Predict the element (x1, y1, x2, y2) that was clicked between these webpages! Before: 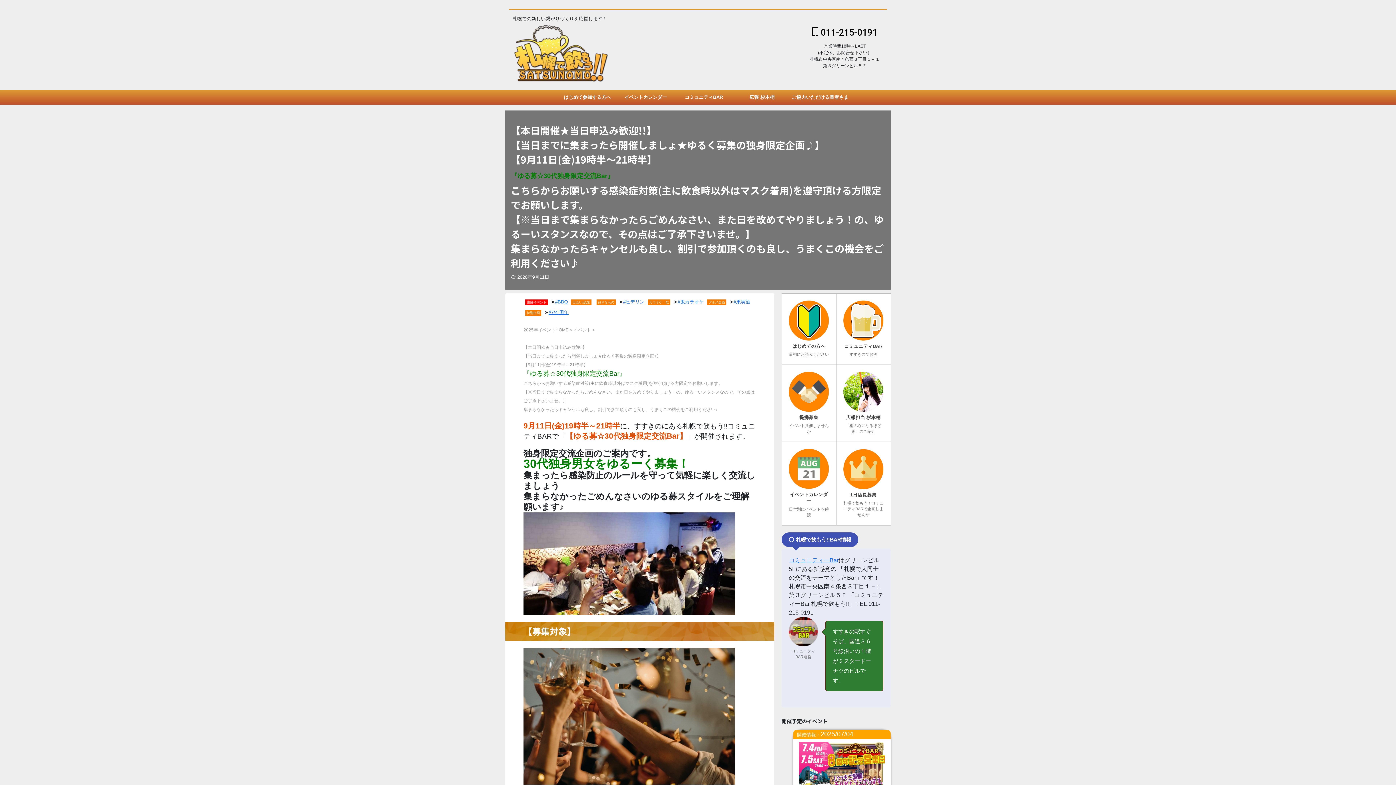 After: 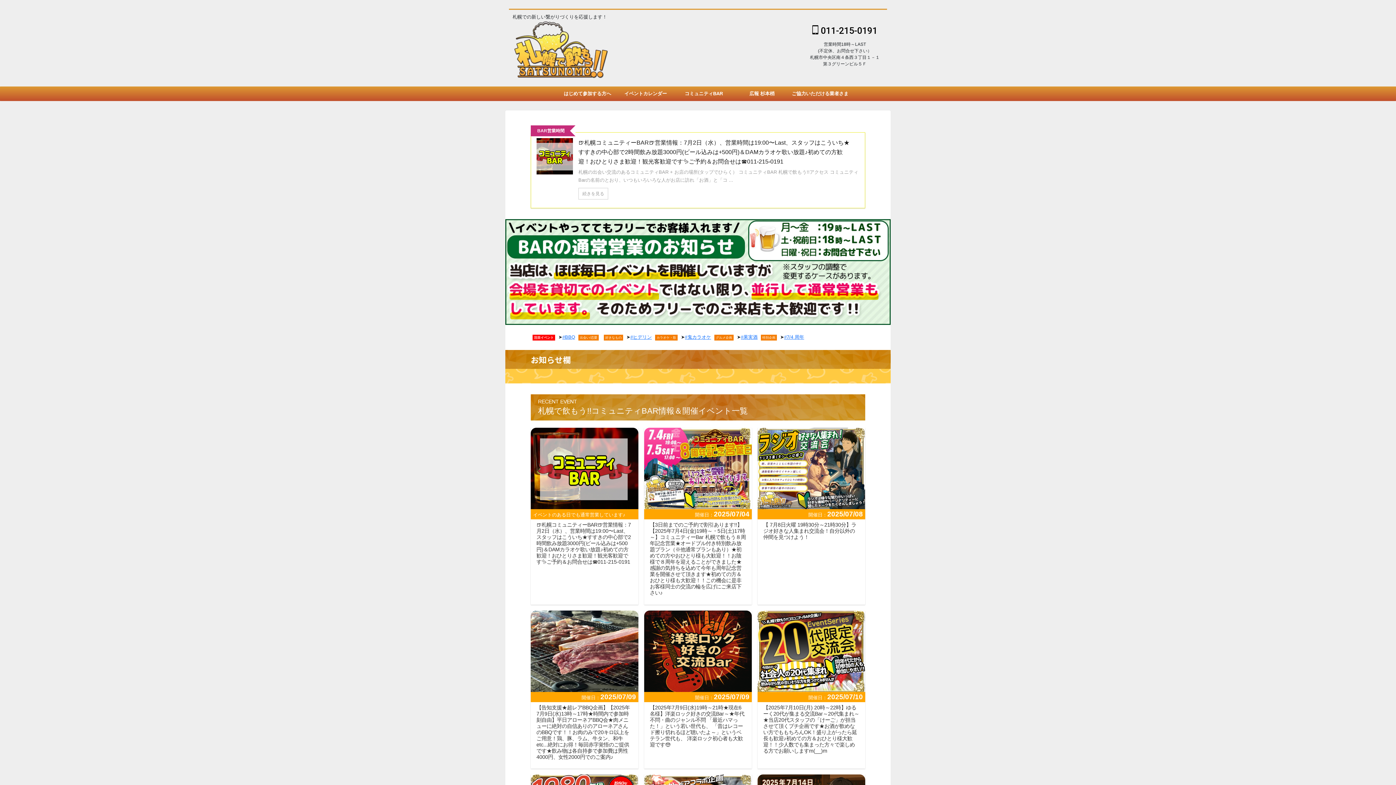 Action: bbox: (512, 74, 609, 83)